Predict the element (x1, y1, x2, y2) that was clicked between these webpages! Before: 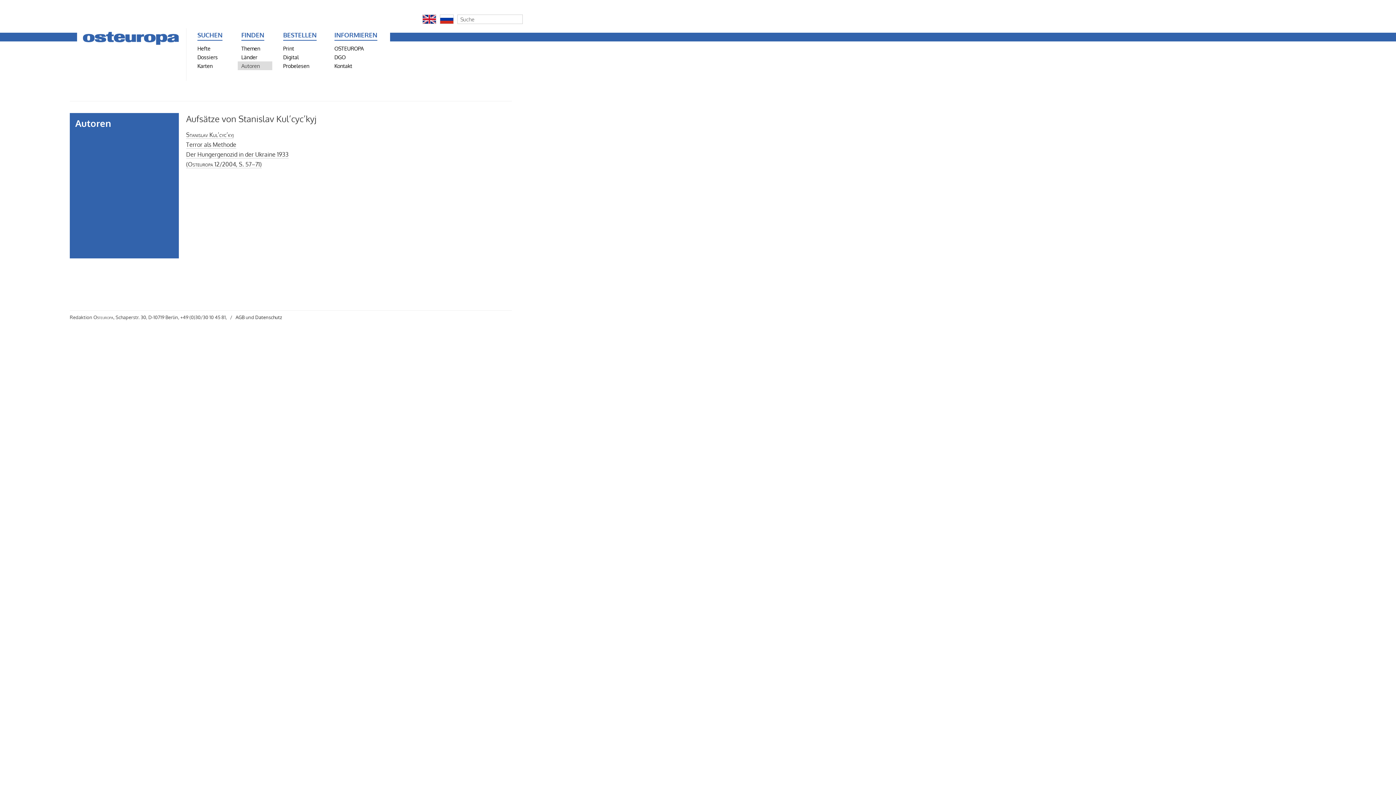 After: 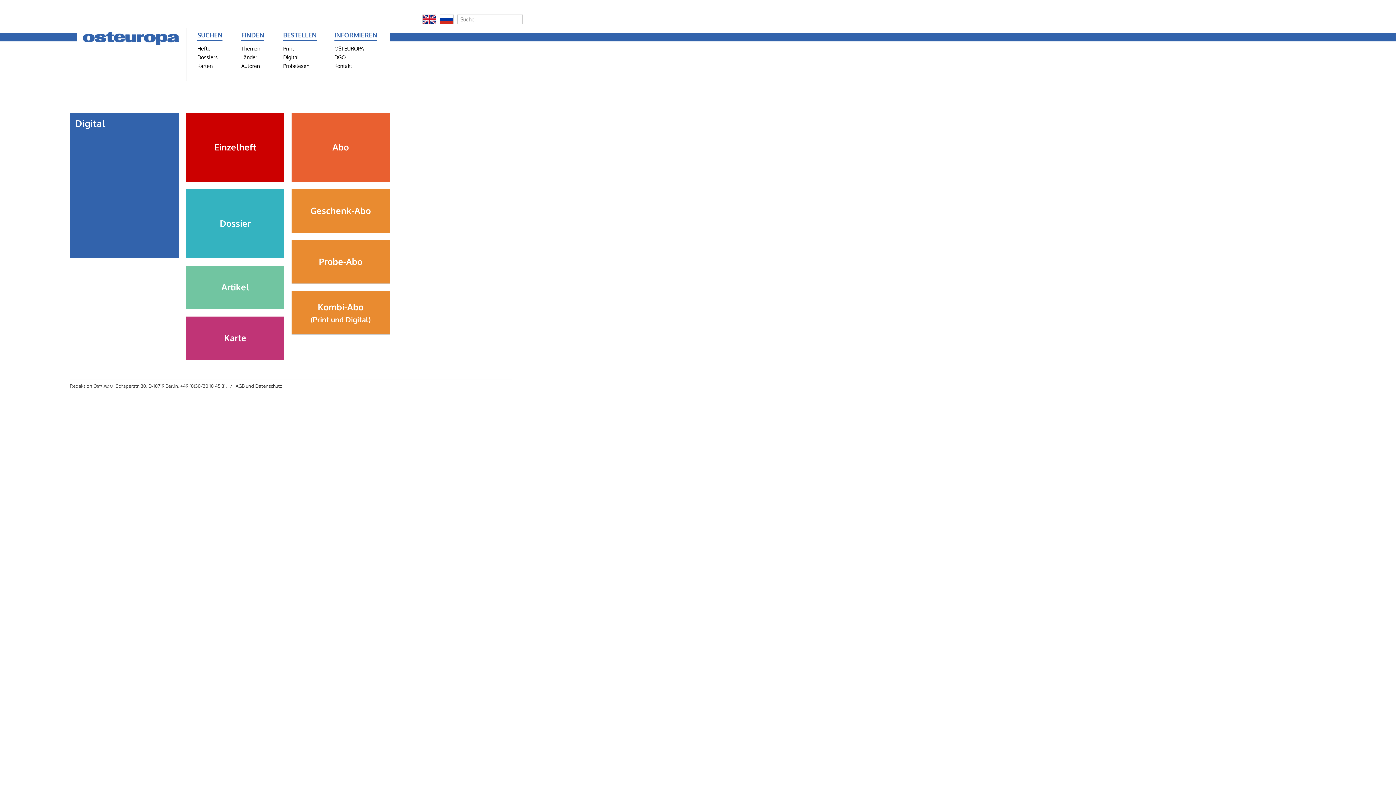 Action: bbox: (279, 52, 327, 61) label: Digital